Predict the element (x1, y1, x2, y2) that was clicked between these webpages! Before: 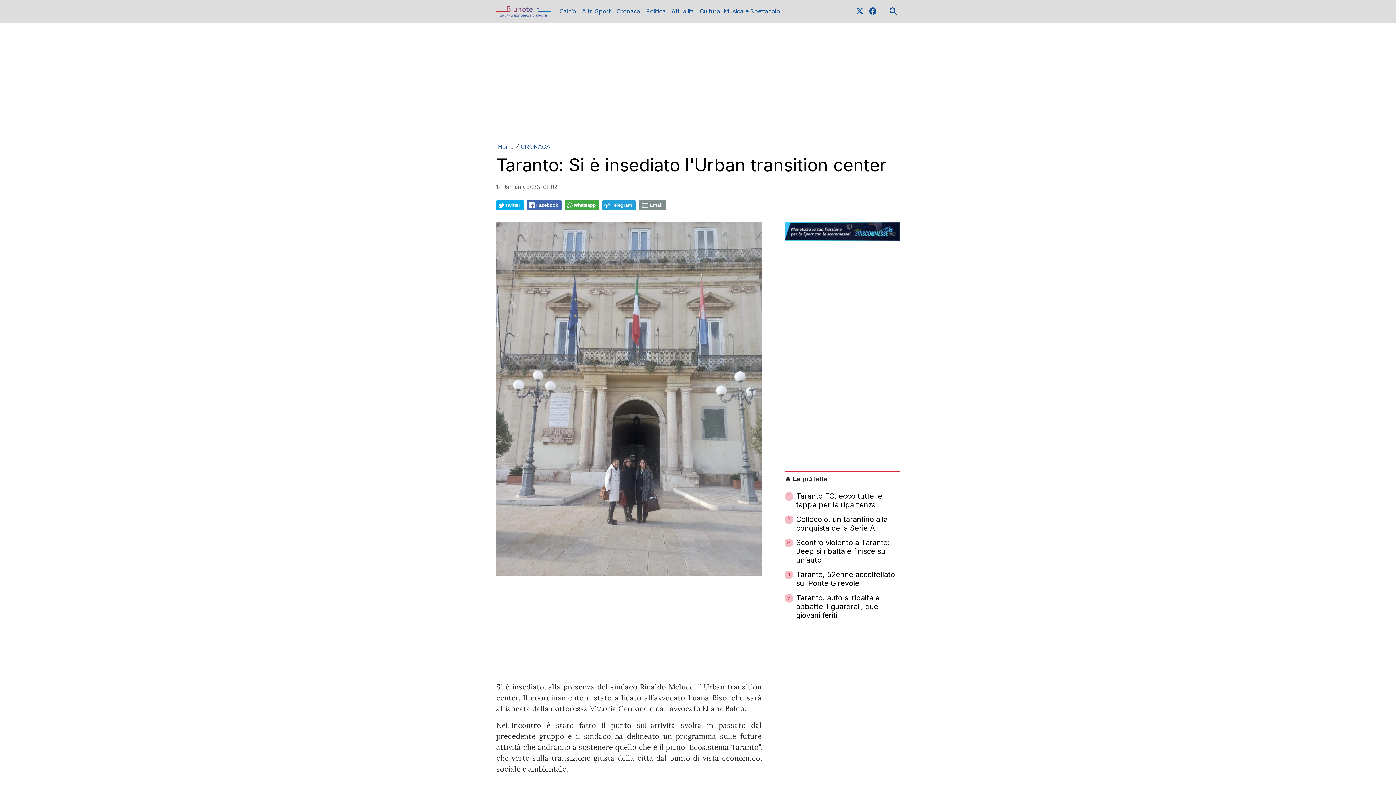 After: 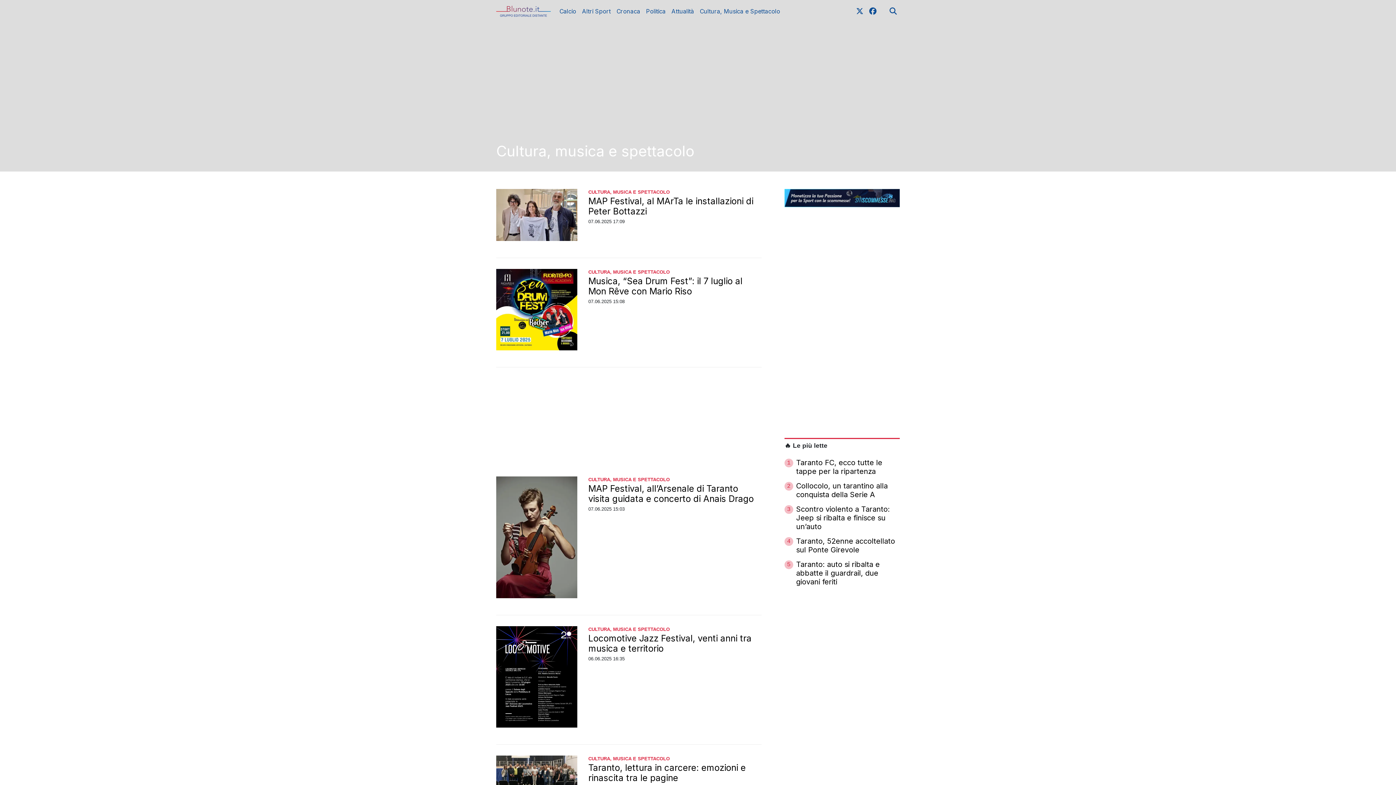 Action: label: Cultura, Musica e Spettacolo bbox: (697, 4, 783, 18)